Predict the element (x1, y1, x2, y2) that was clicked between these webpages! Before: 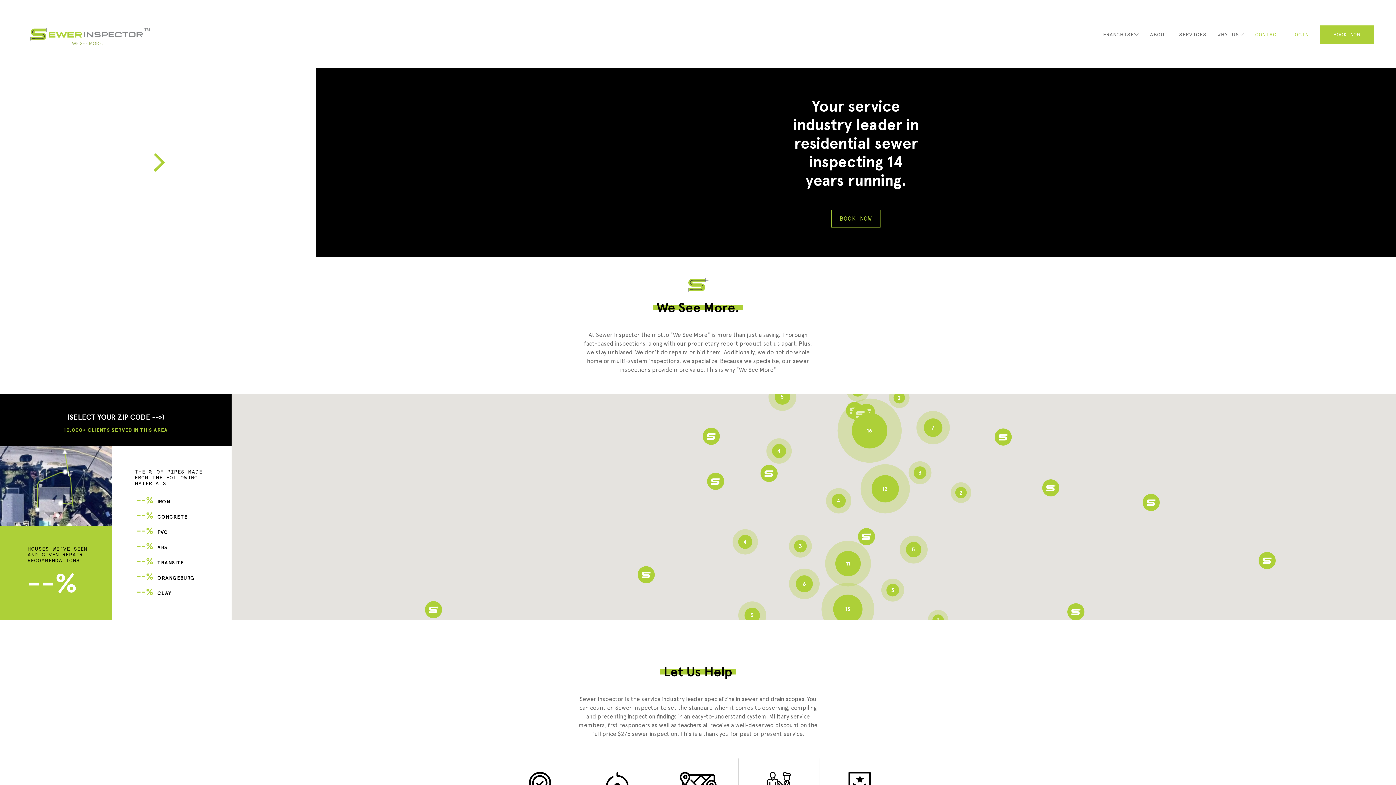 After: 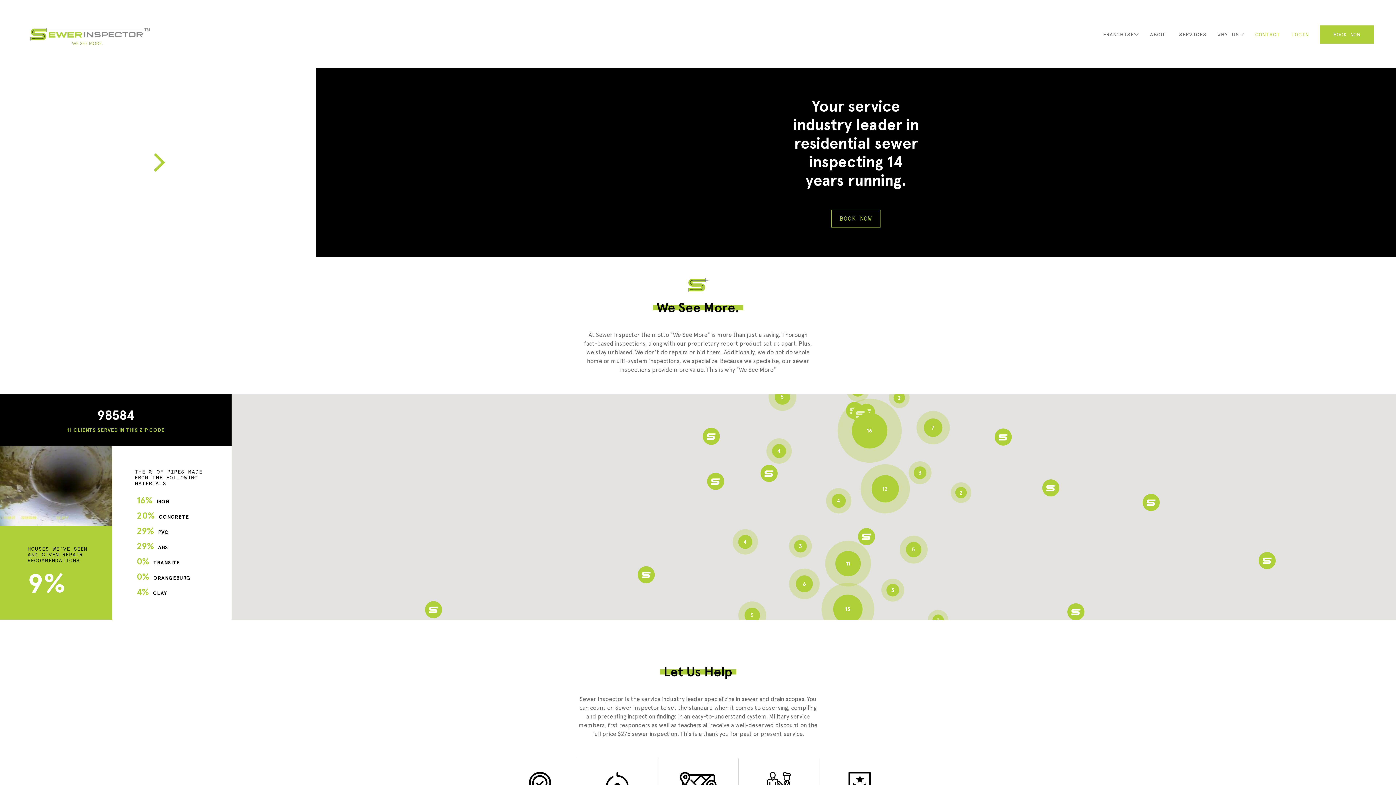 Action: bbox: (637, 566, 654, 583)